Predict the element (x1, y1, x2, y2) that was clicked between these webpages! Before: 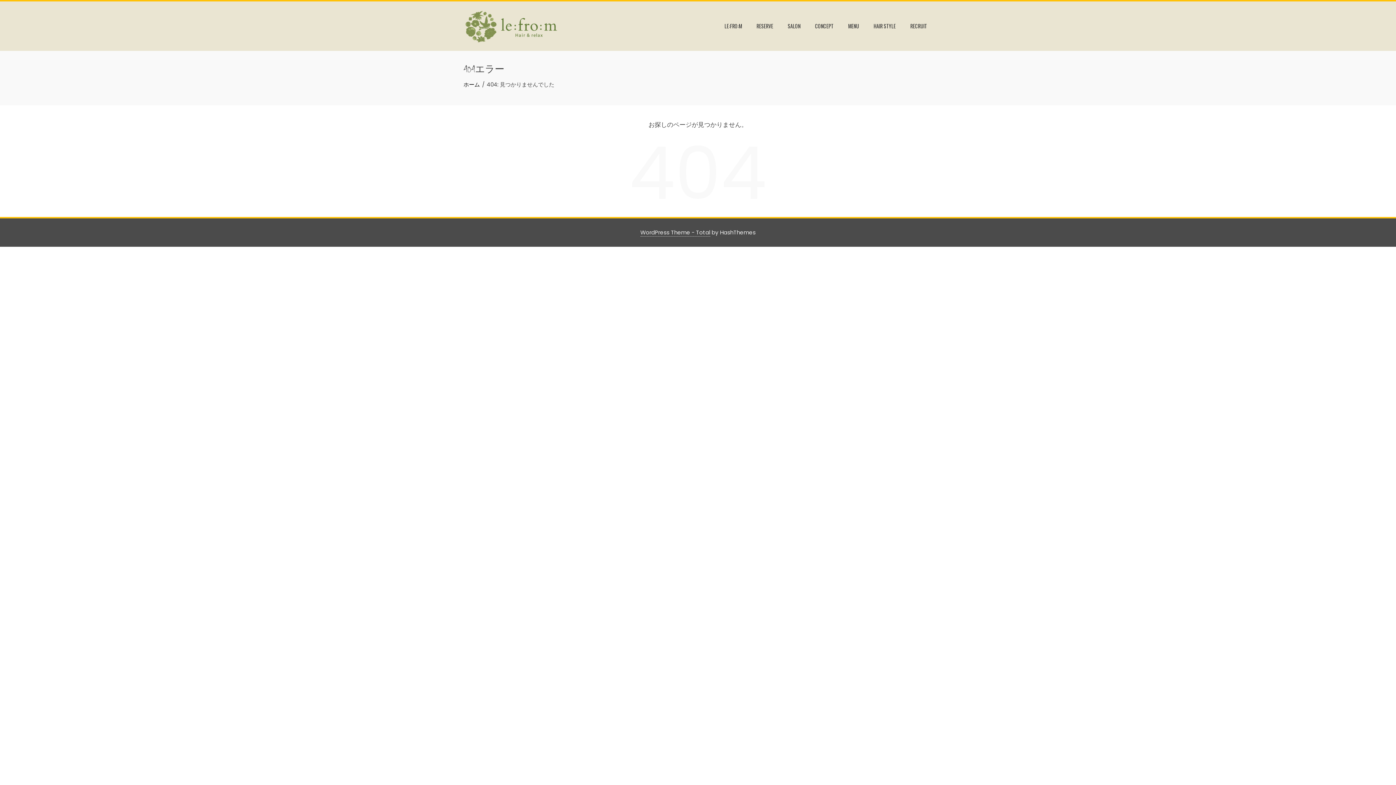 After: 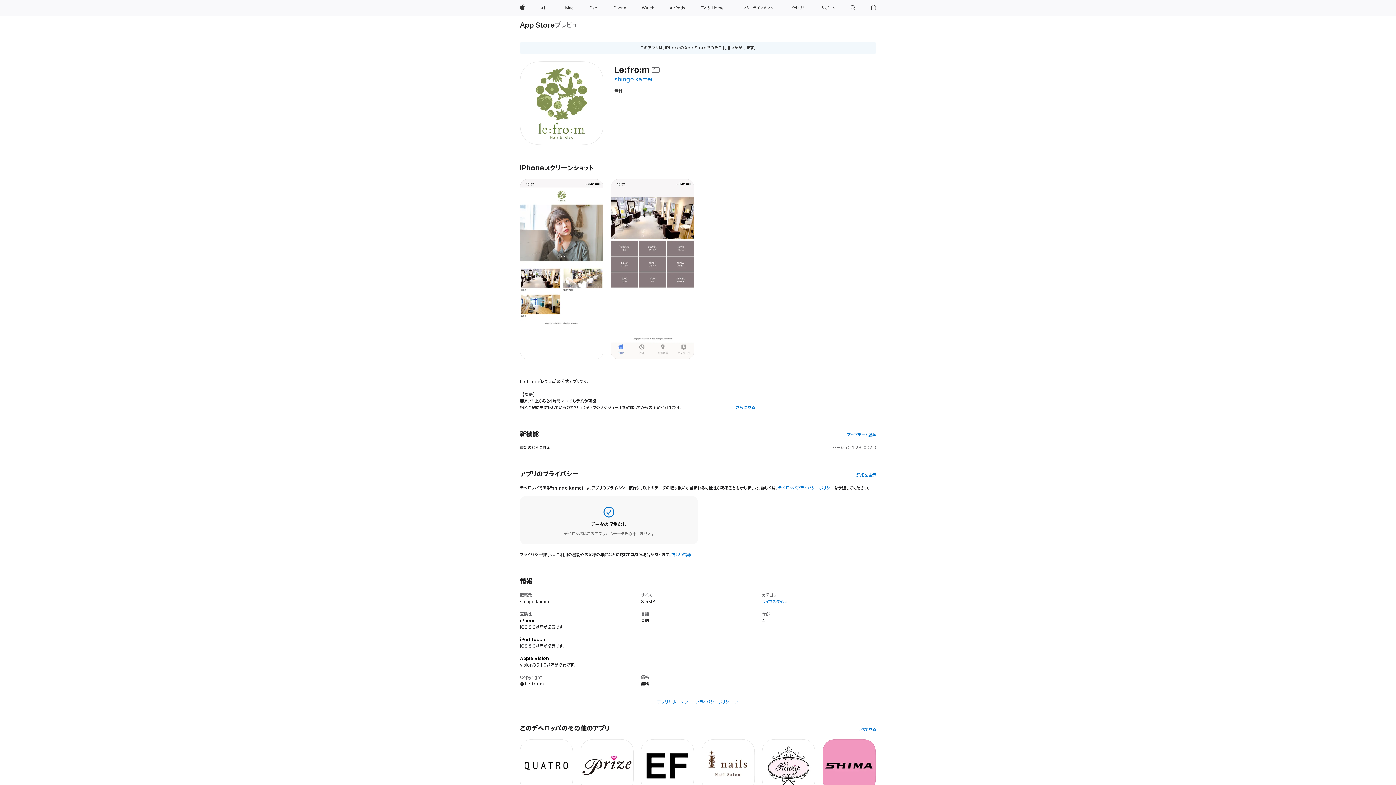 Action: label: RESERVE bbox: (751, 19, 778, 32)